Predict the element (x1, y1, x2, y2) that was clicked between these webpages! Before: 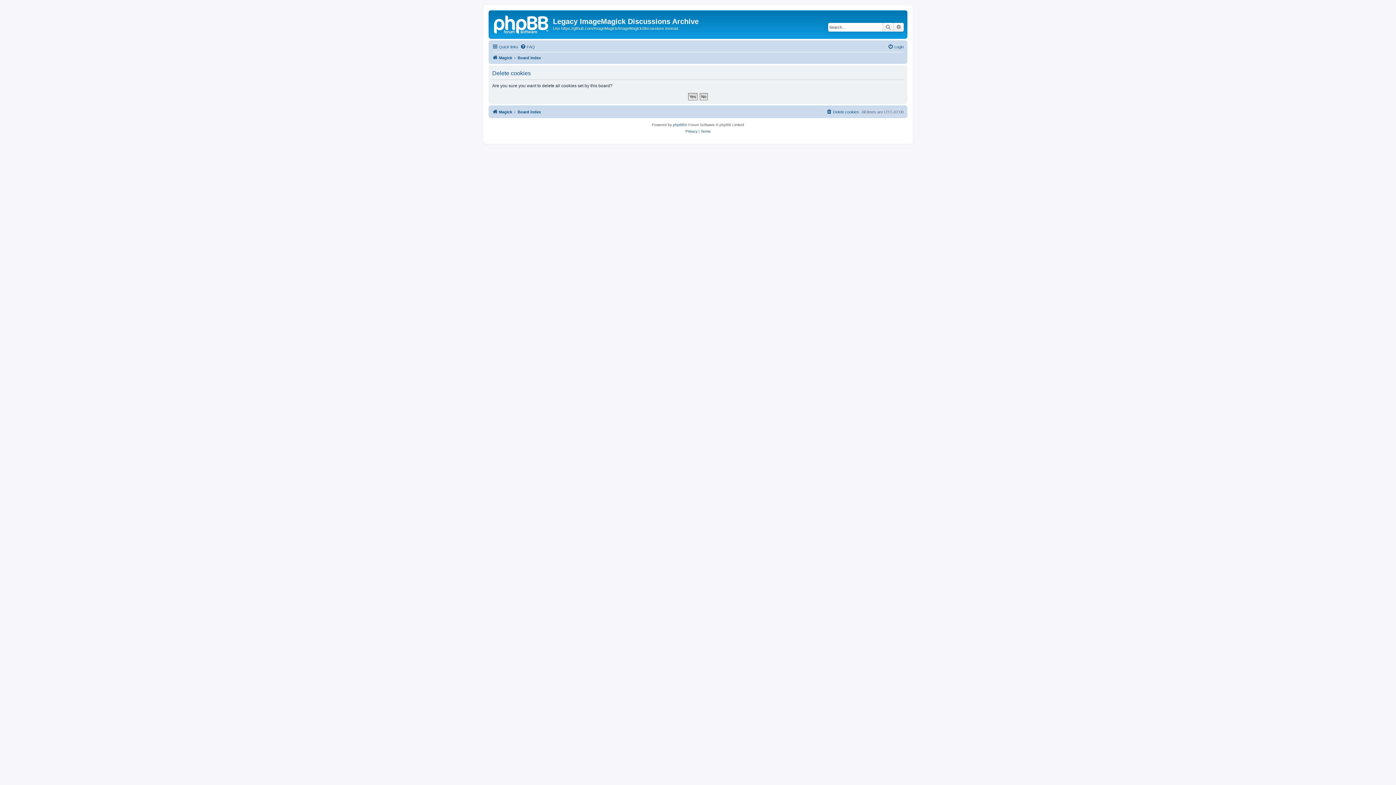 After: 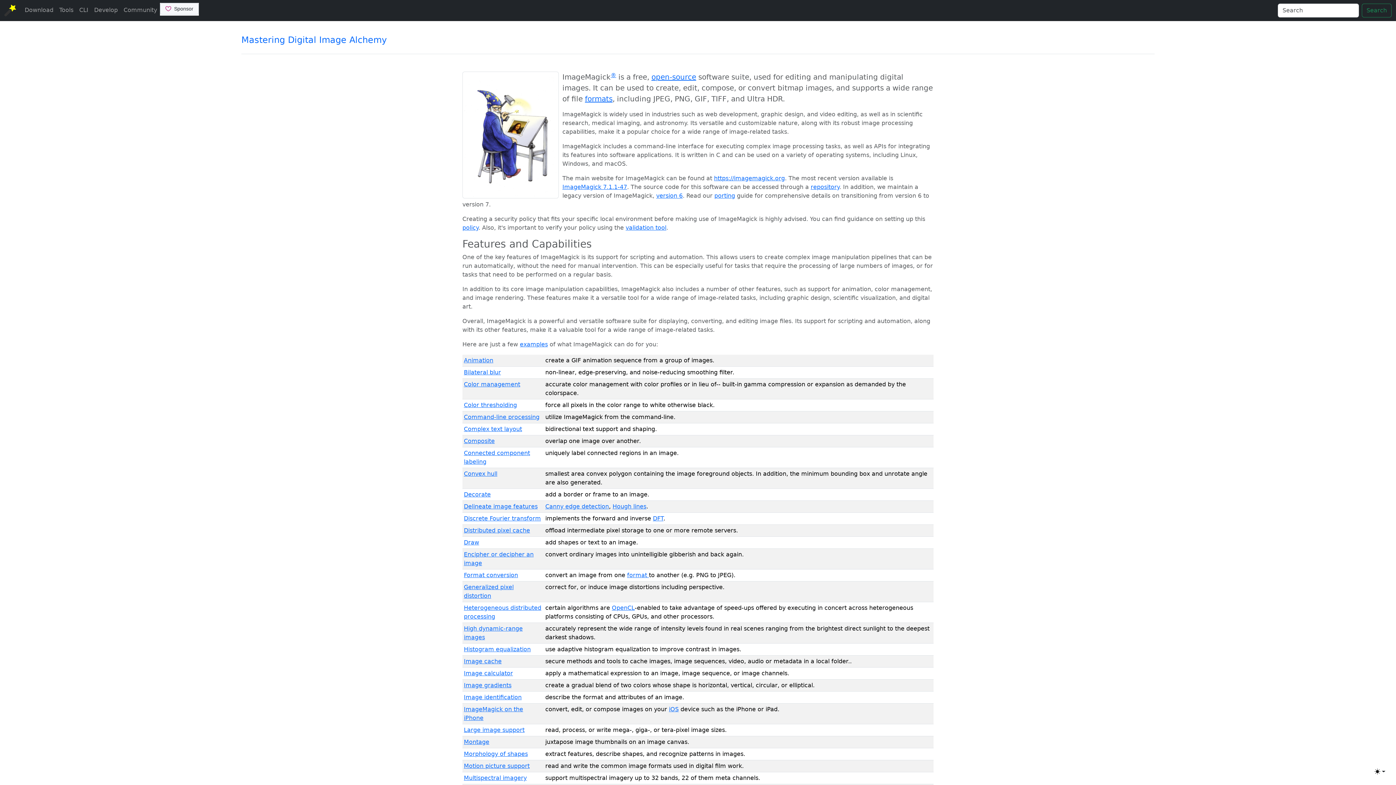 Action: label: Magick bbox: (492, 53, 512, 62)